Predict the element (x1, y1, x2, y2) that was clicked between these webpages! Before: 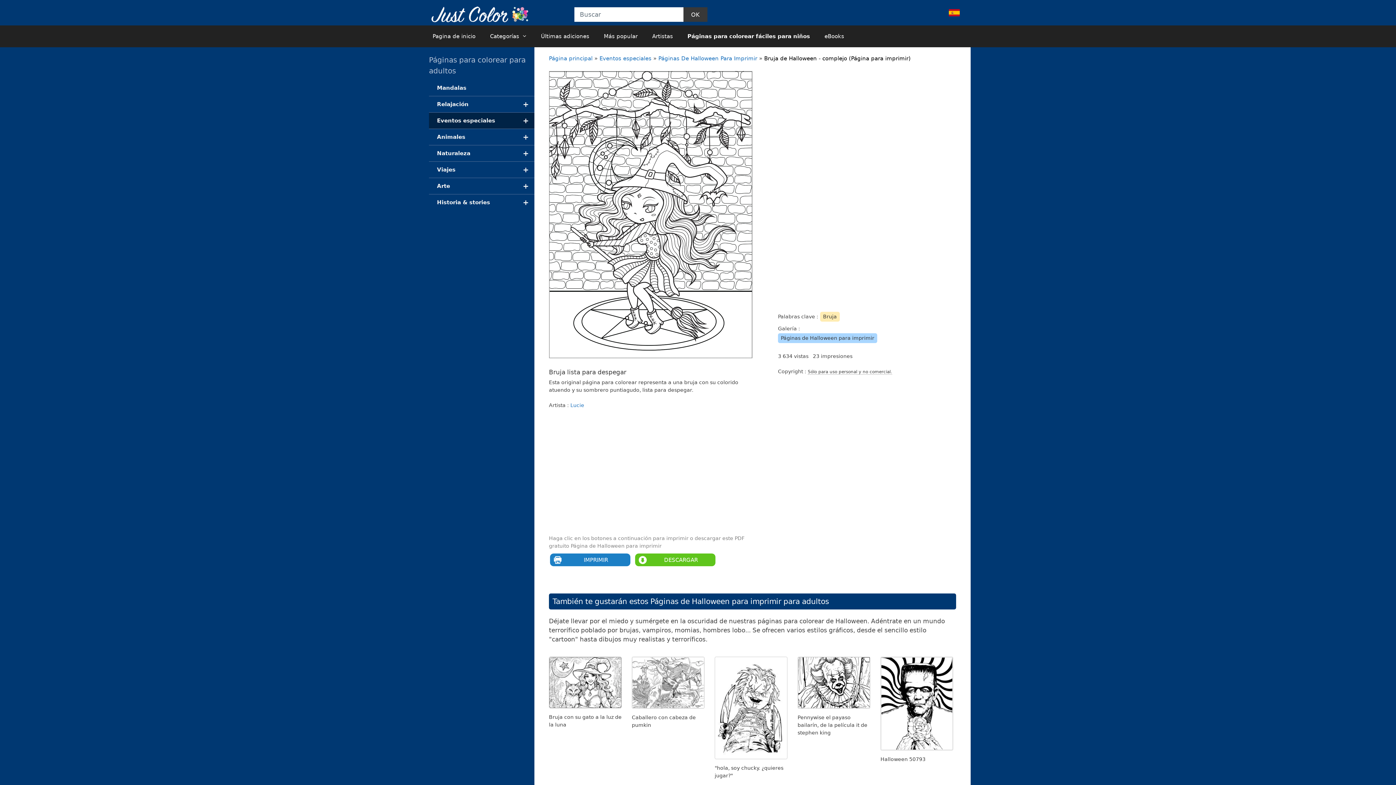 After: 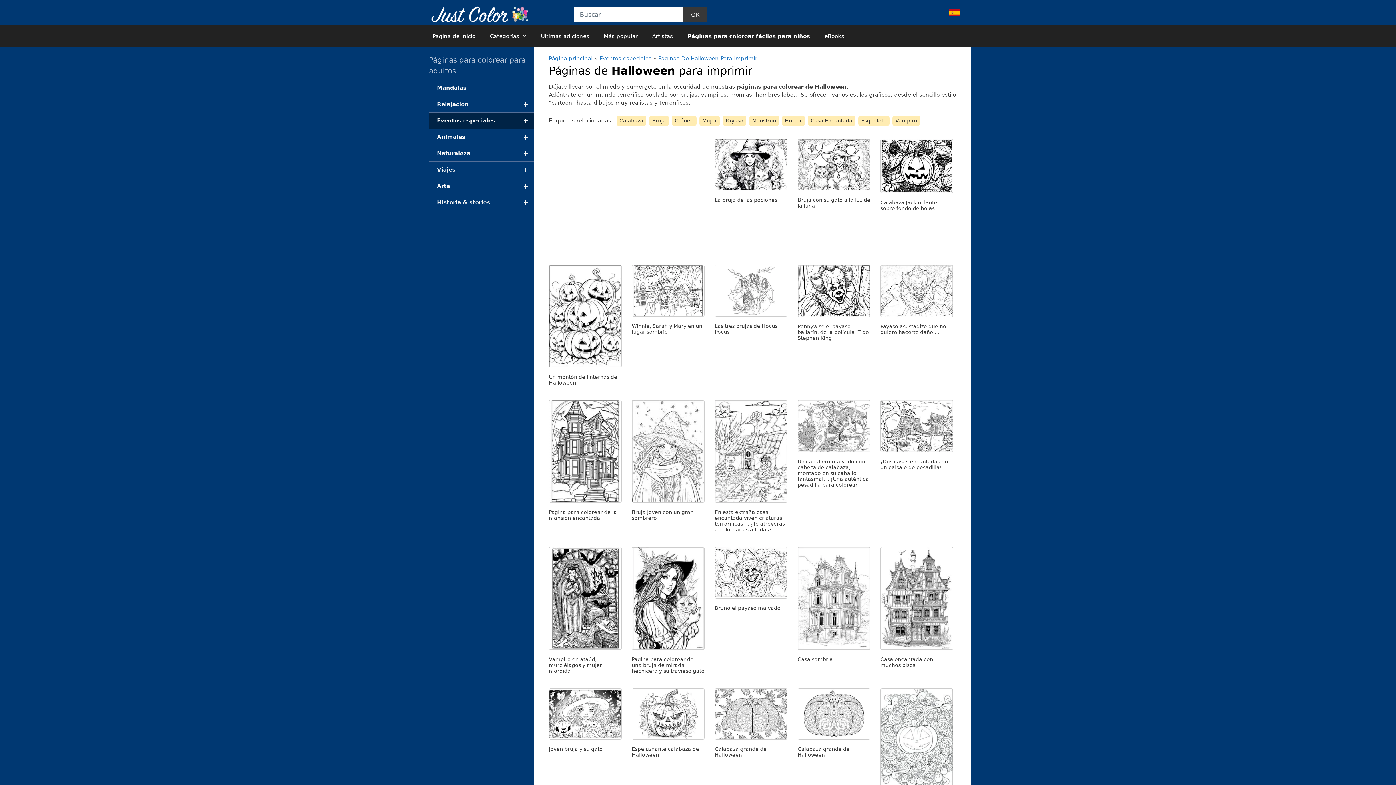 Action: bbox: (781, 335, 874, 341) label: Páginas de Halloween para imprimir